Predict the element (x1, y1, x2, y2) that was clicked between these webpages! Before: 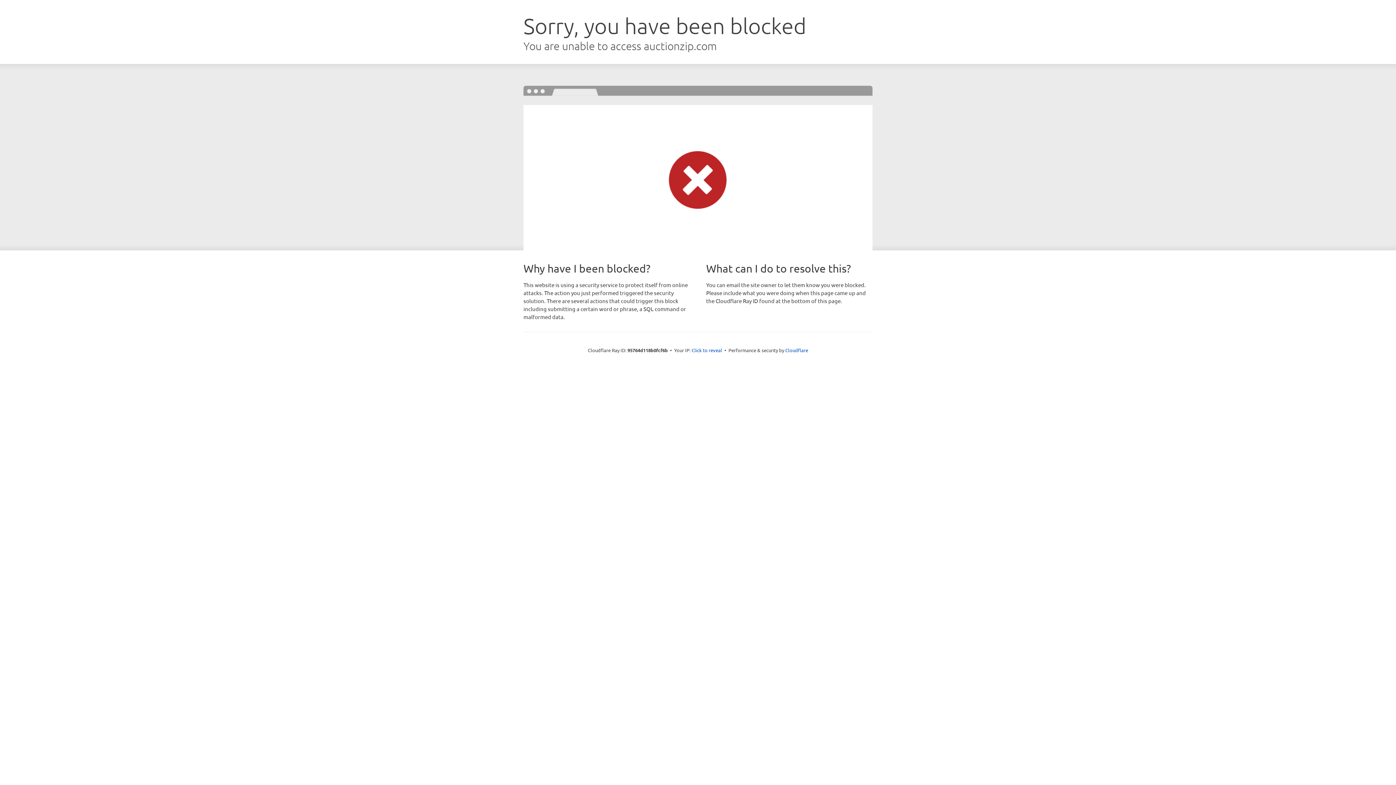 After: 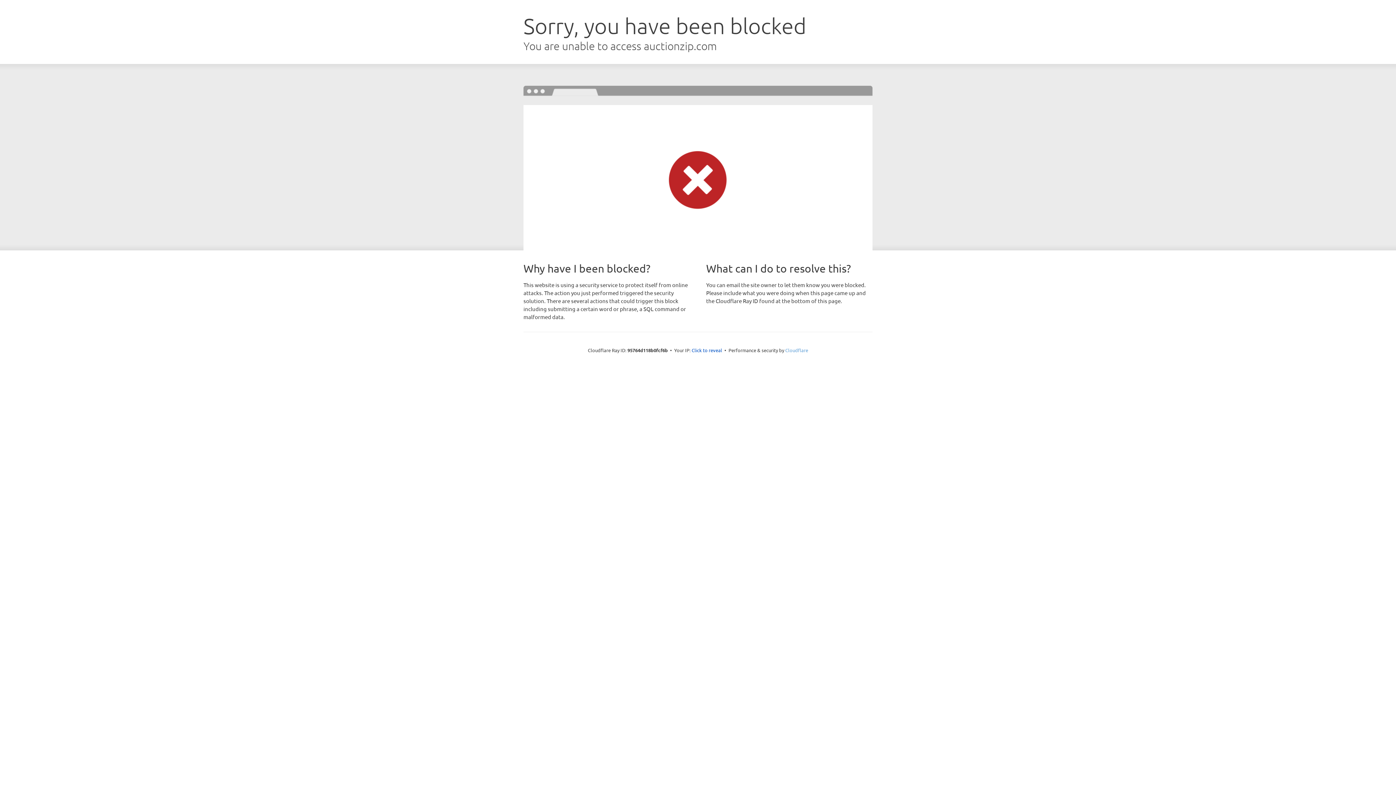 Action: label: Cloudflare bbox: (785, 347, 808, 353)